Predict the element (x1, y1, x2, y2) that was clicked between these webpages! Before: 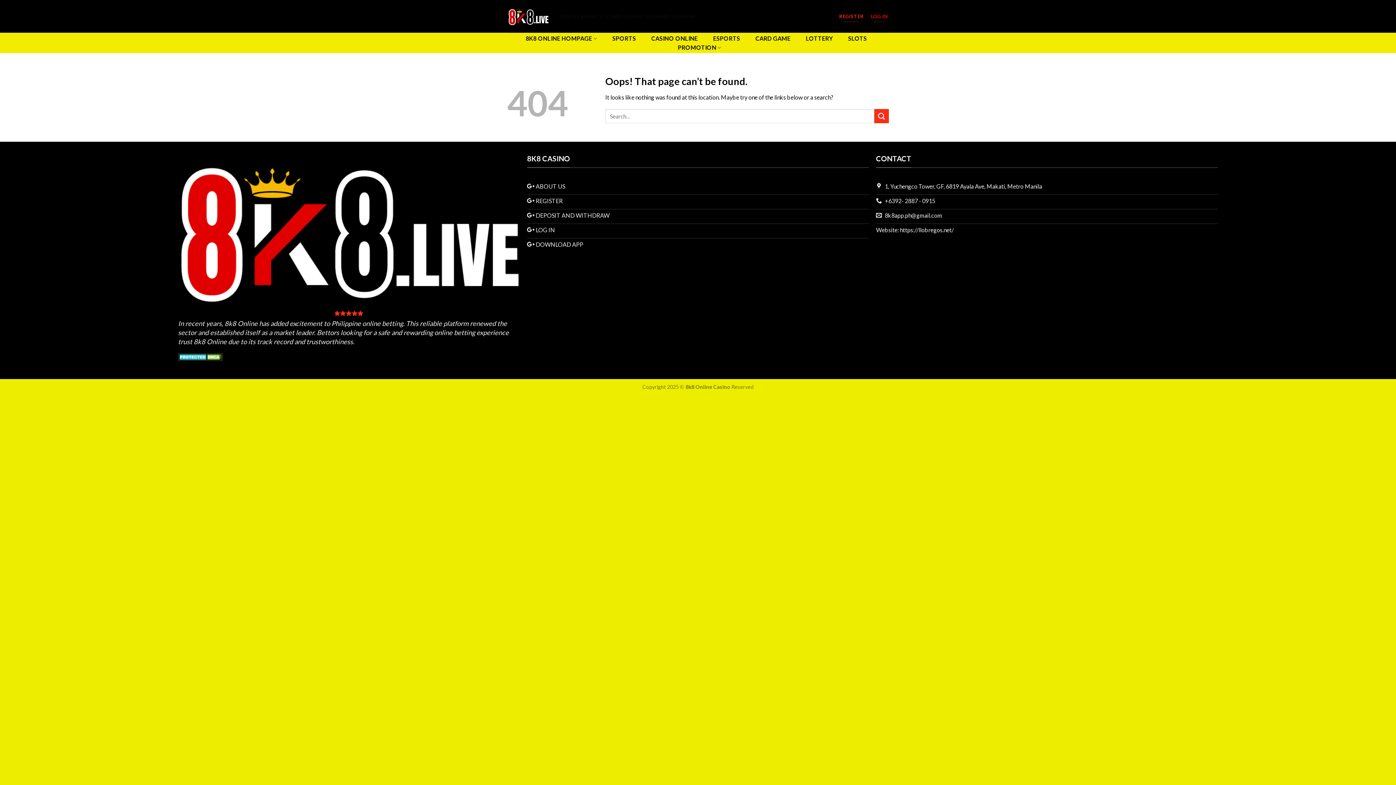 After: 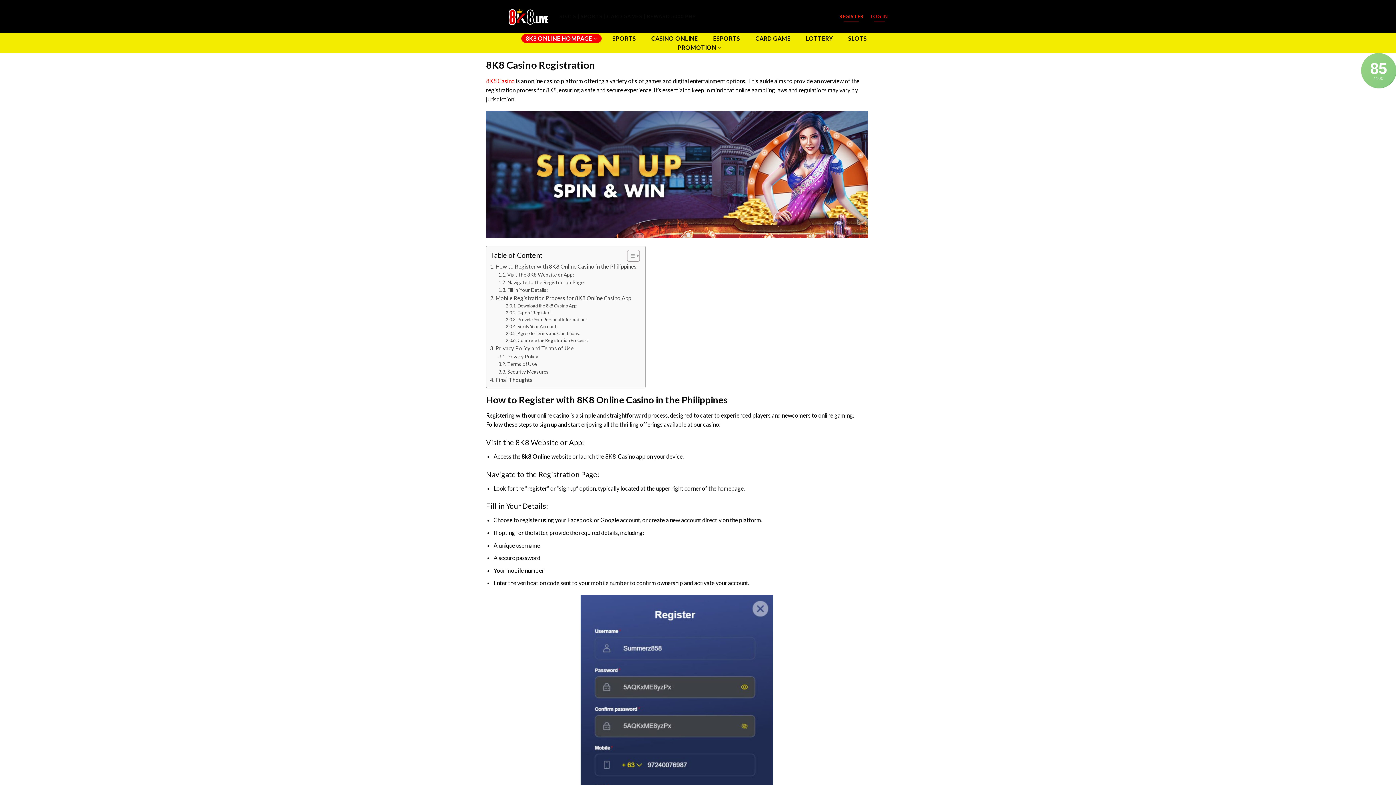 Action: label: REGISTER bbox: (527, 194, 869, 209)